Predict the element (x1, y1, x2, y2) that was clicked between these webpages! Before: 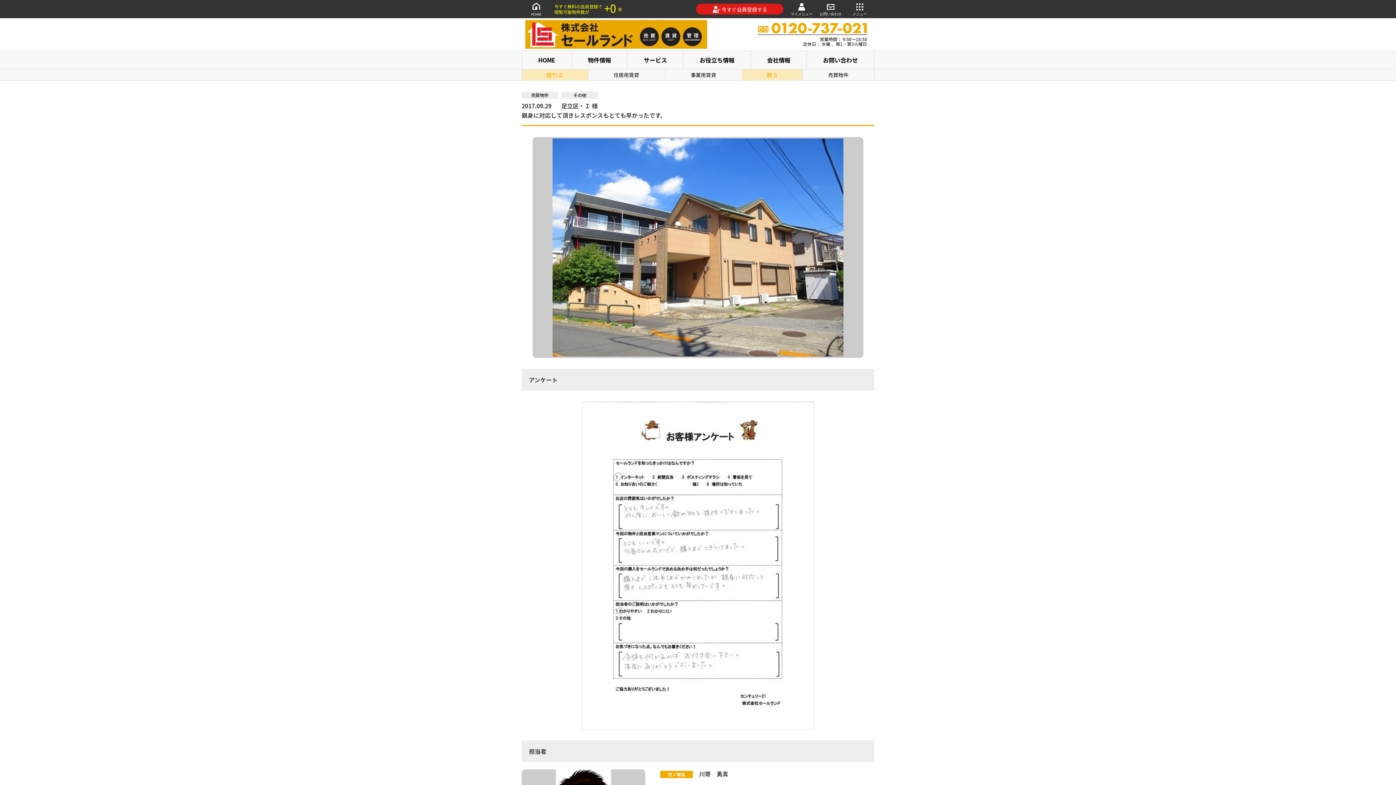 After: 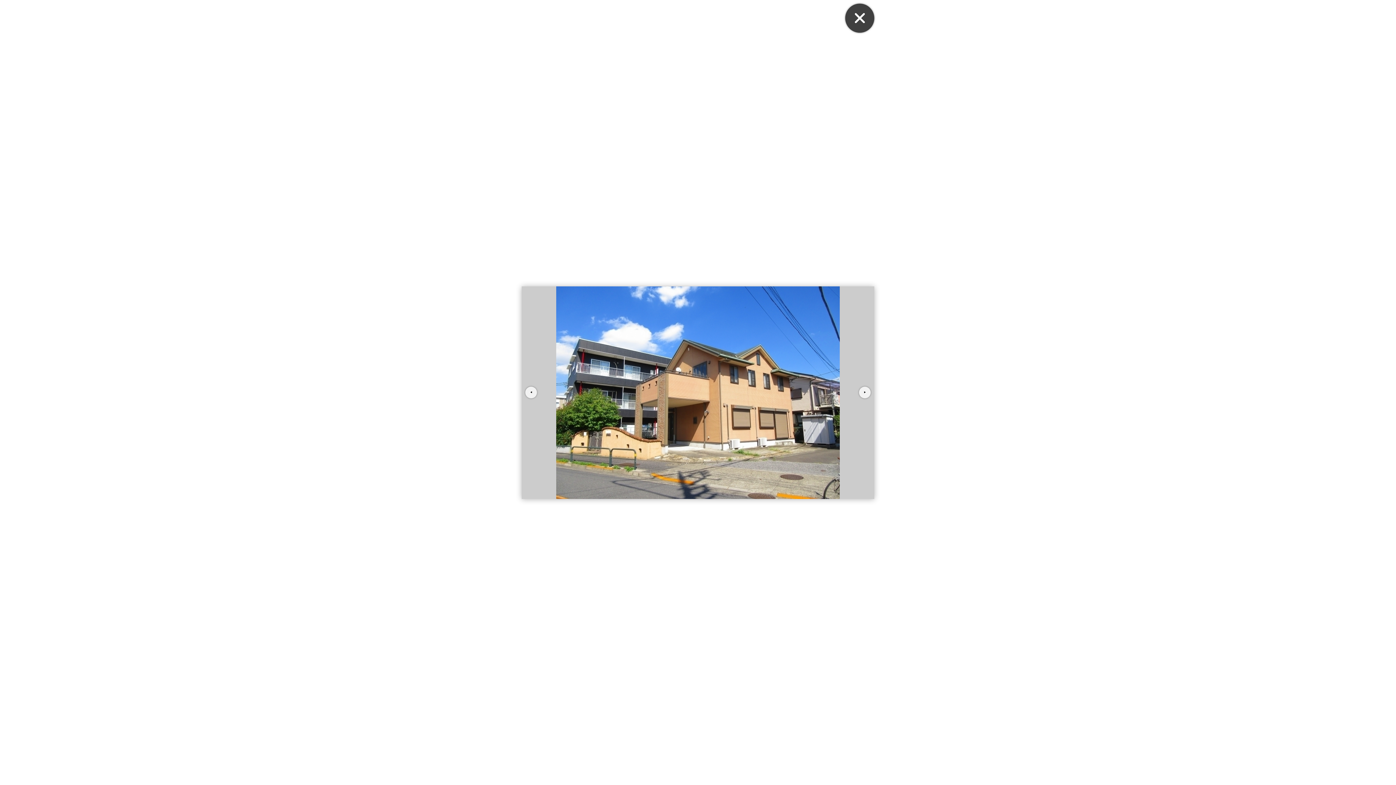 Action: bbox: (532, 137, 863, 358)